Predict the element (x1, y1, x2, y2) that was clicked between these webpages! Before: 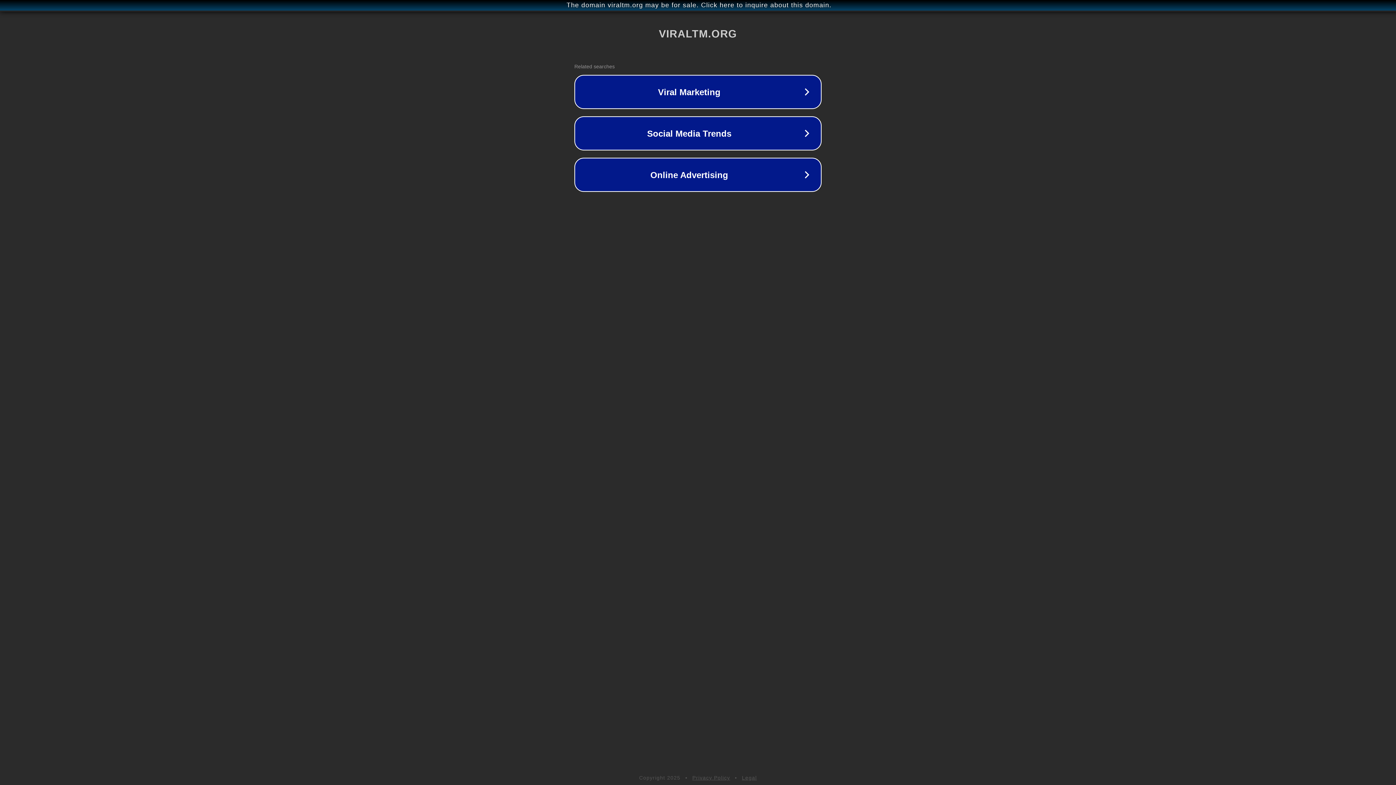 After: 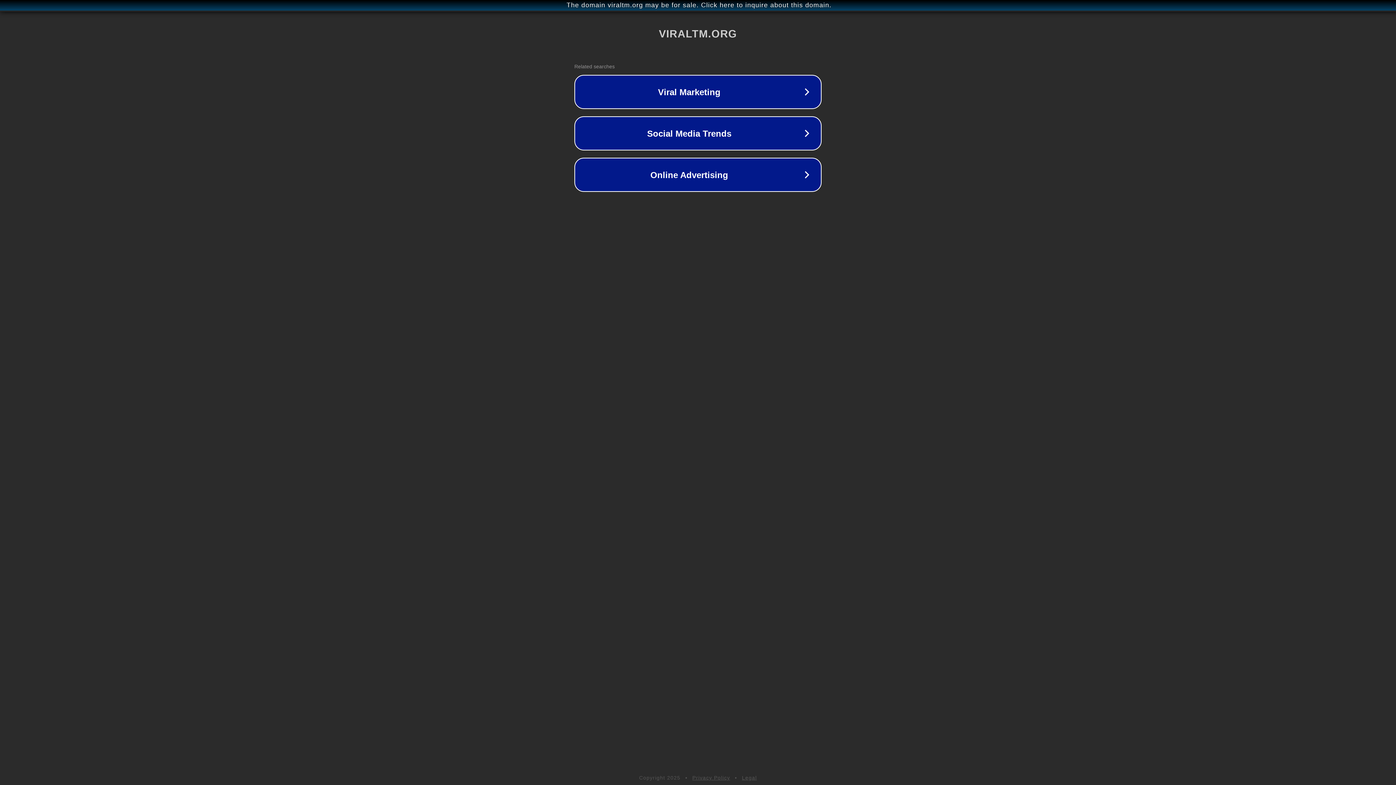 Action: label: Privacy Policy bbox: (692, 775, 730, 781)